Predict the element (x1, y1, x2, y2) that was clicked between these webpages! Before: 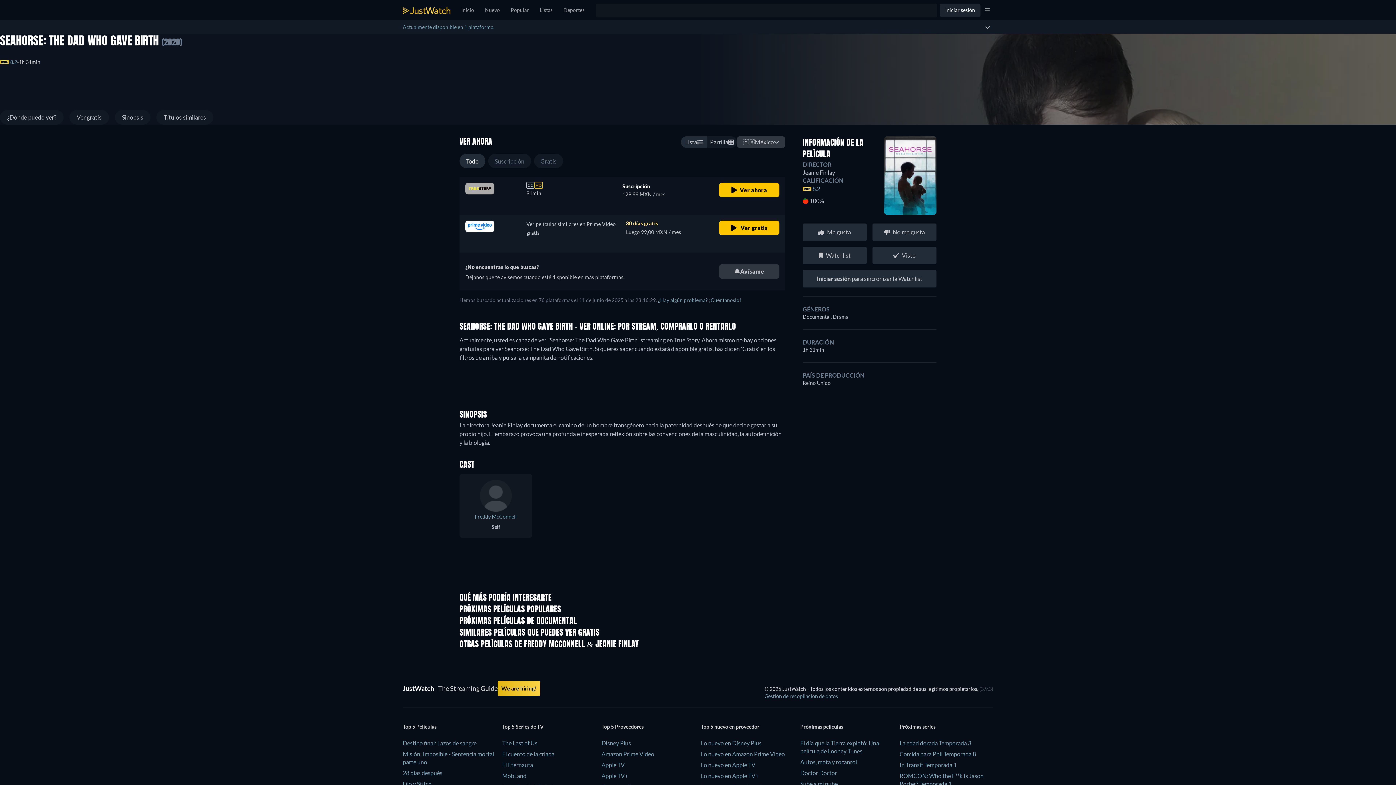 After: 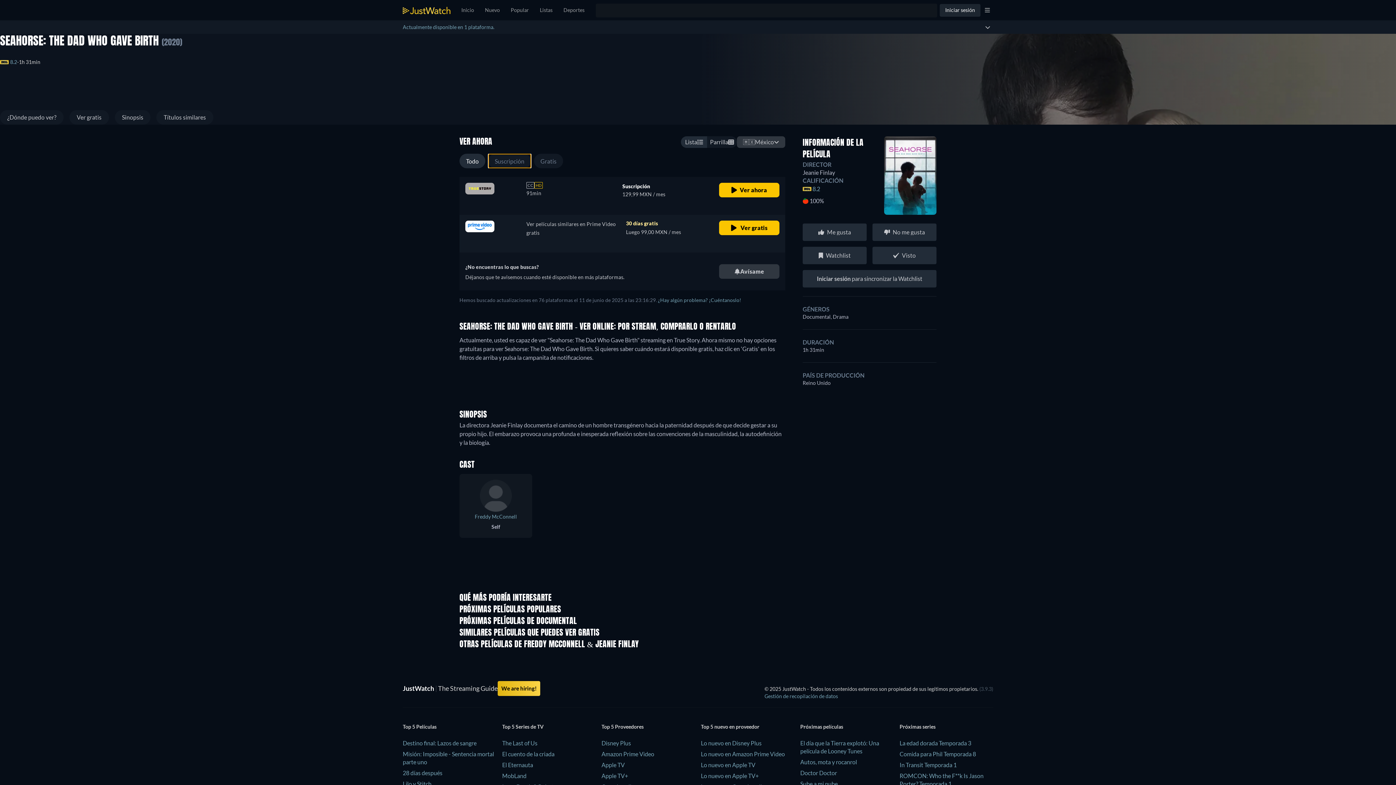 Action: bbox: (488, 153, 531, 168) label: Suscripción